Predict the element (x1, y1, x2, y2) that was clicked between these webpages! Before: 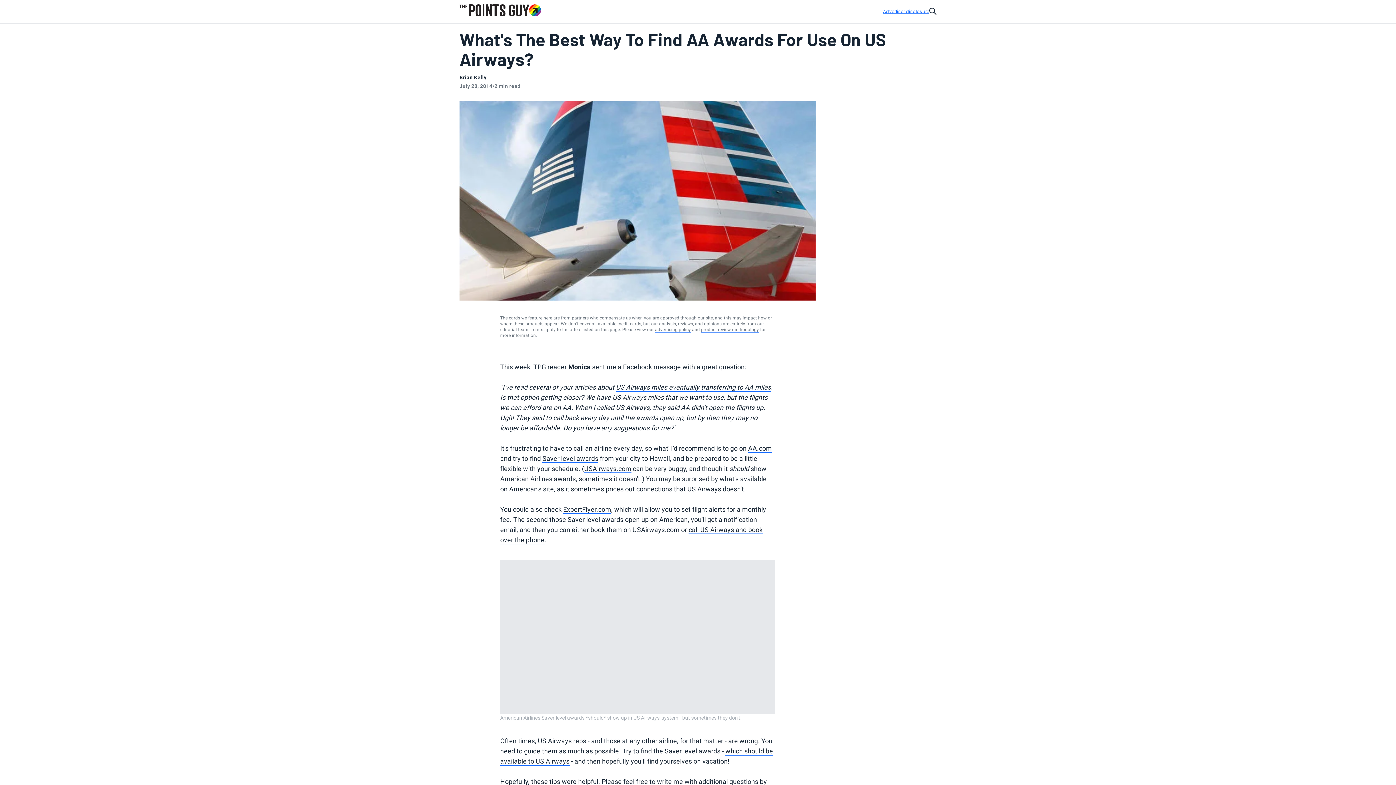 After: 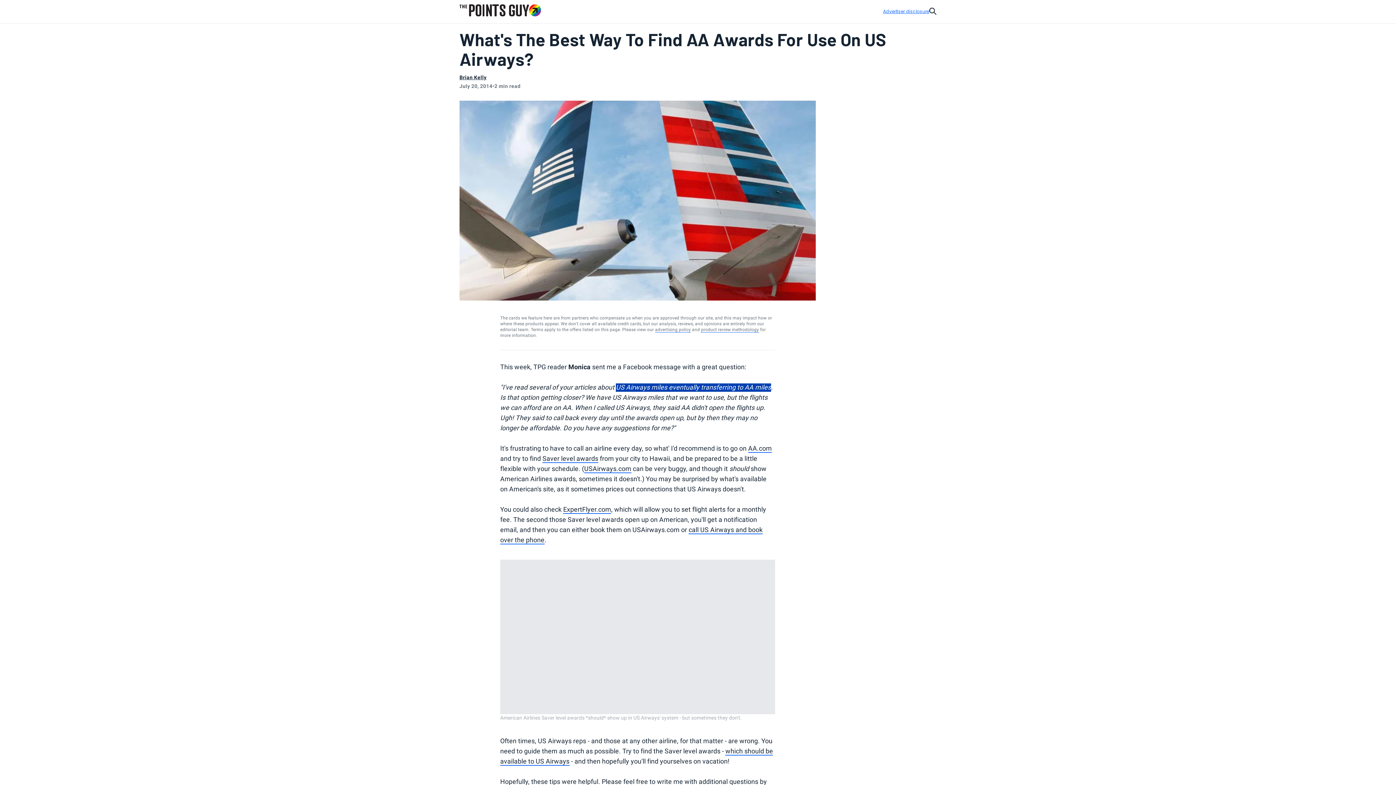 Action: bbox: (616, 383, 771, 392) label: US Airways miles eventually transferring to AA miles